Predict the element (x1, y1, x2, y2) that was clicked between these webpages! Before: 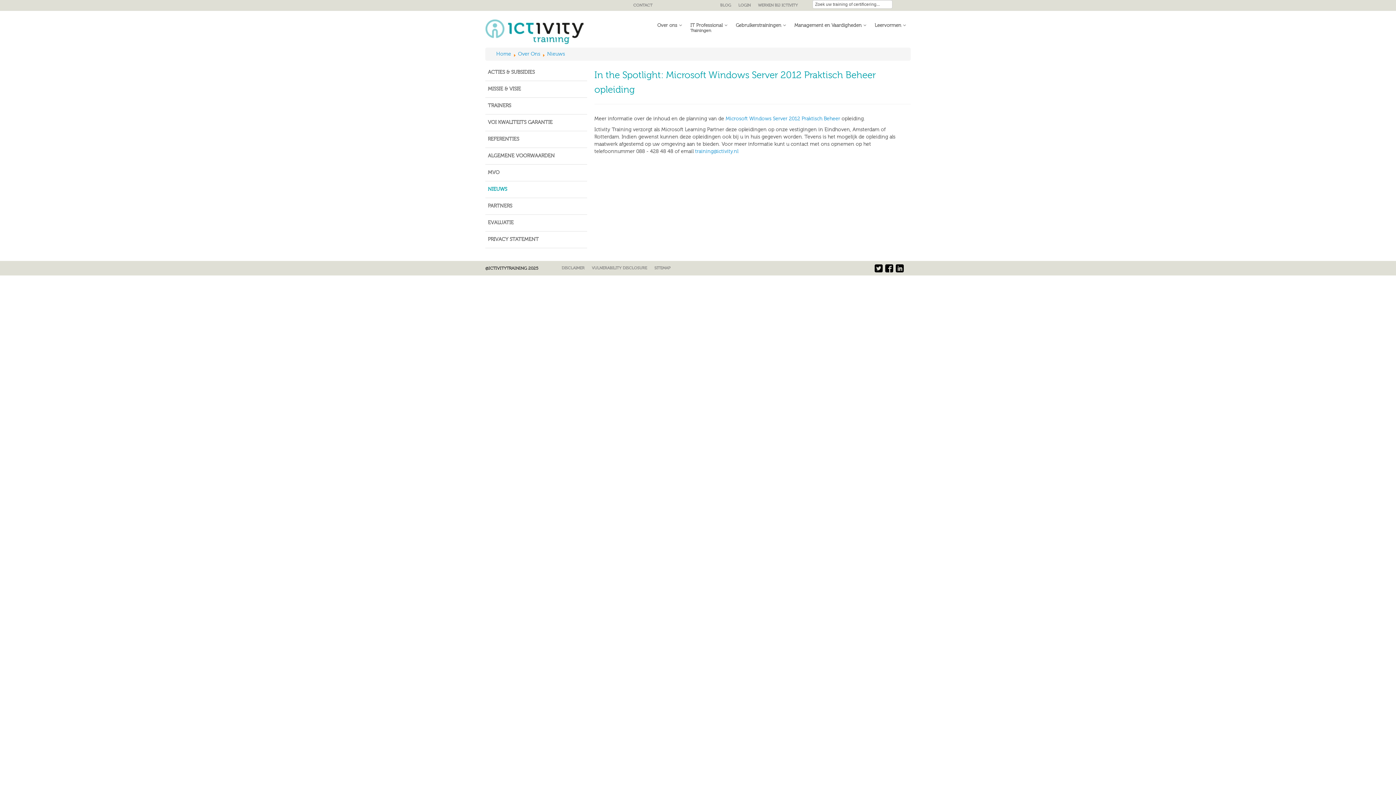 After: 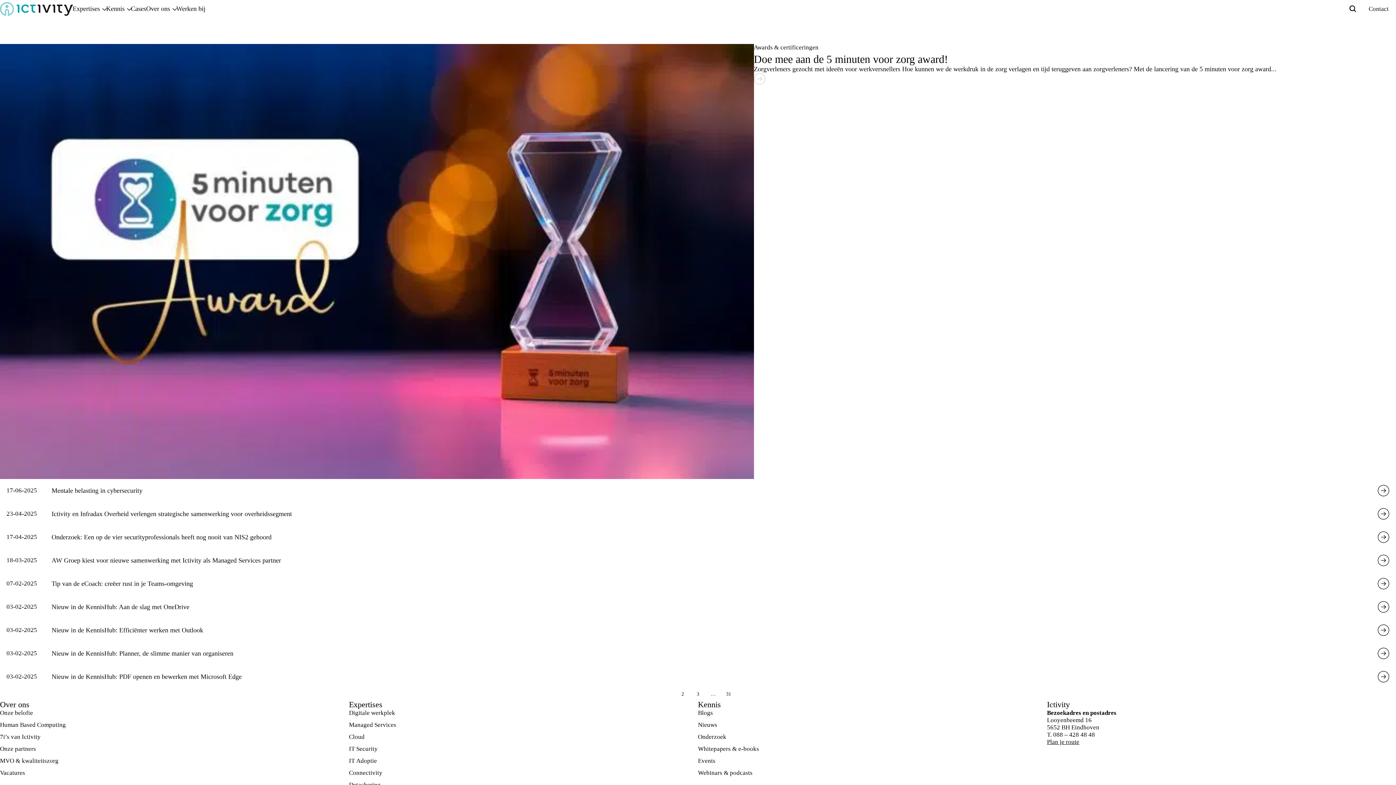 Action: bbox: (716, 0, 734, 10) label: BLOG